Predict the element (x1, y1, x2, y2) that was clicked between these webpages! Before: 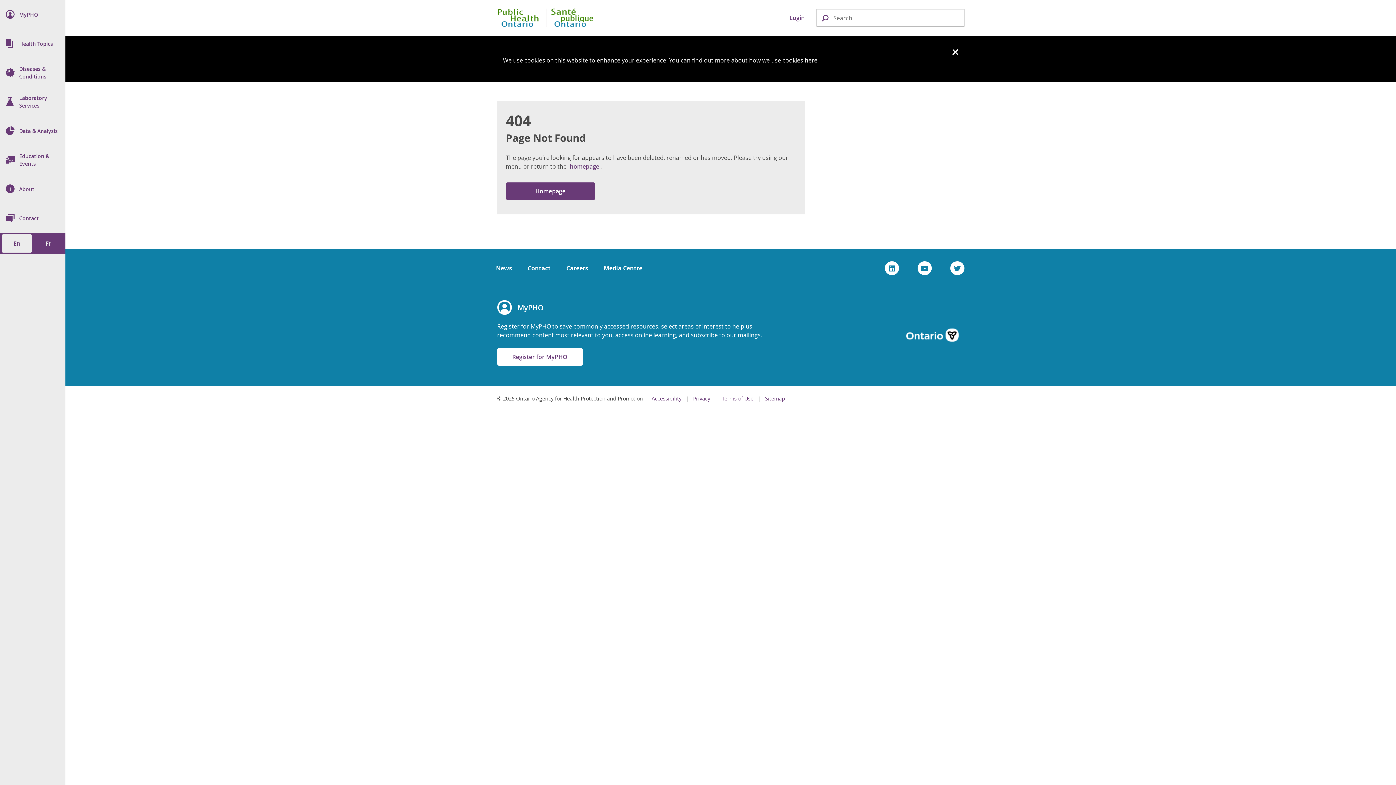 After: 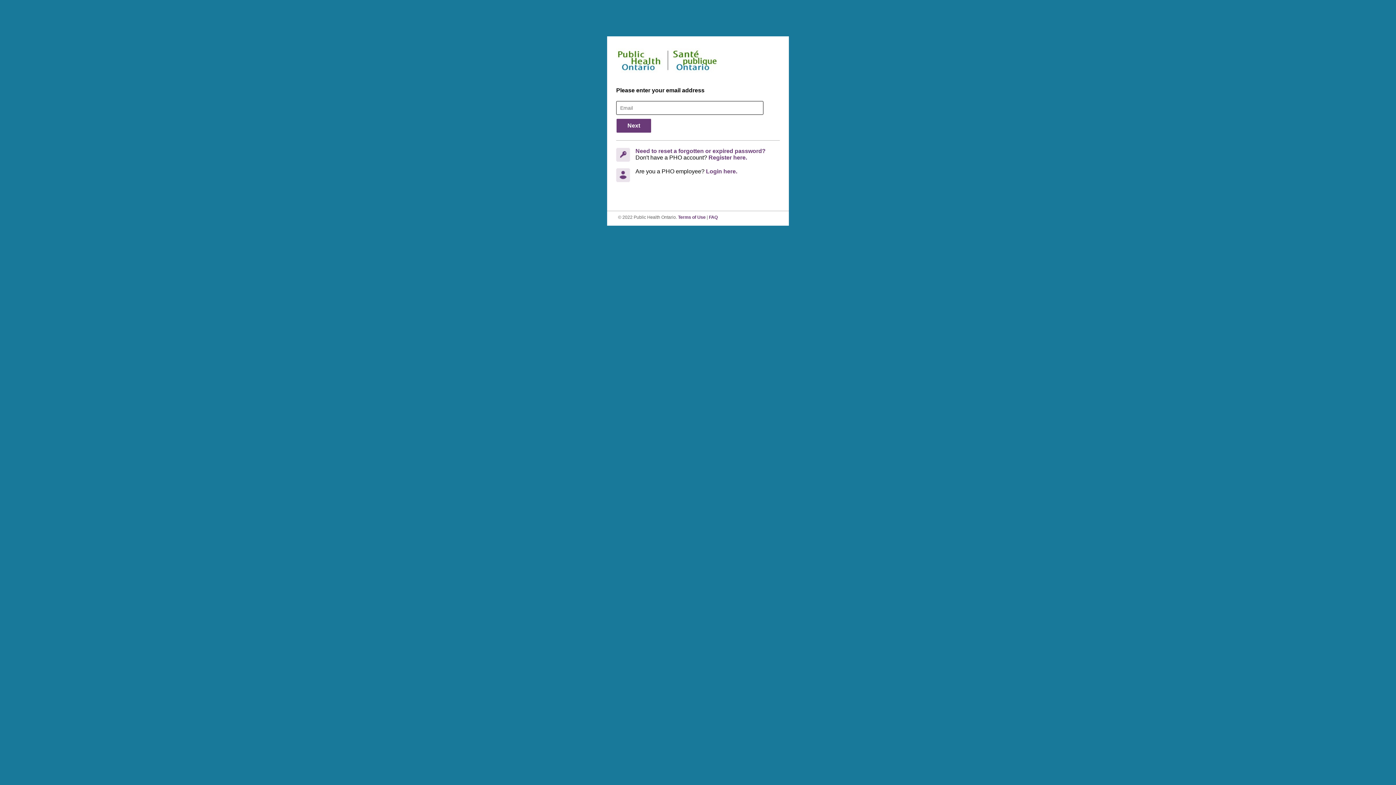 Action: bbox: (0, 0, 65, 29) label: MyPHO